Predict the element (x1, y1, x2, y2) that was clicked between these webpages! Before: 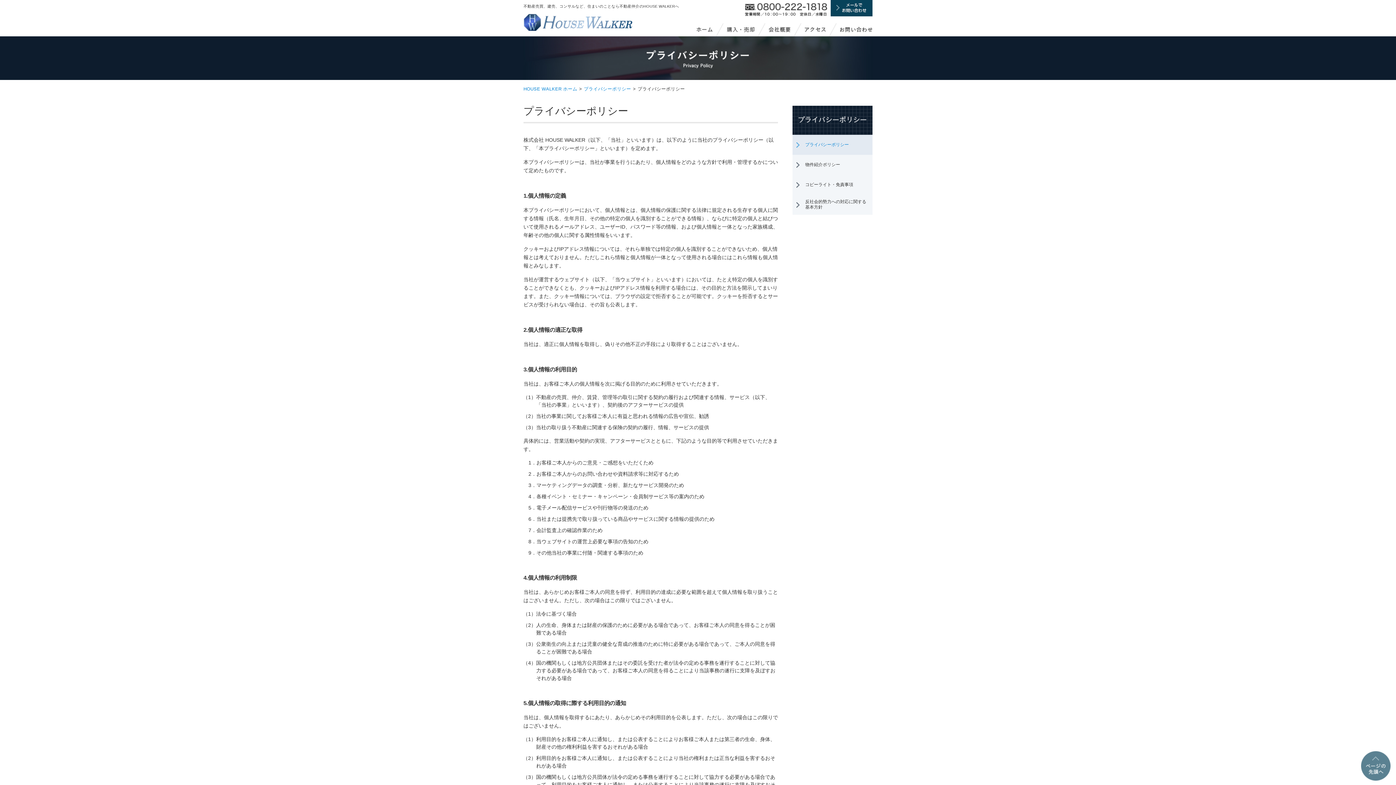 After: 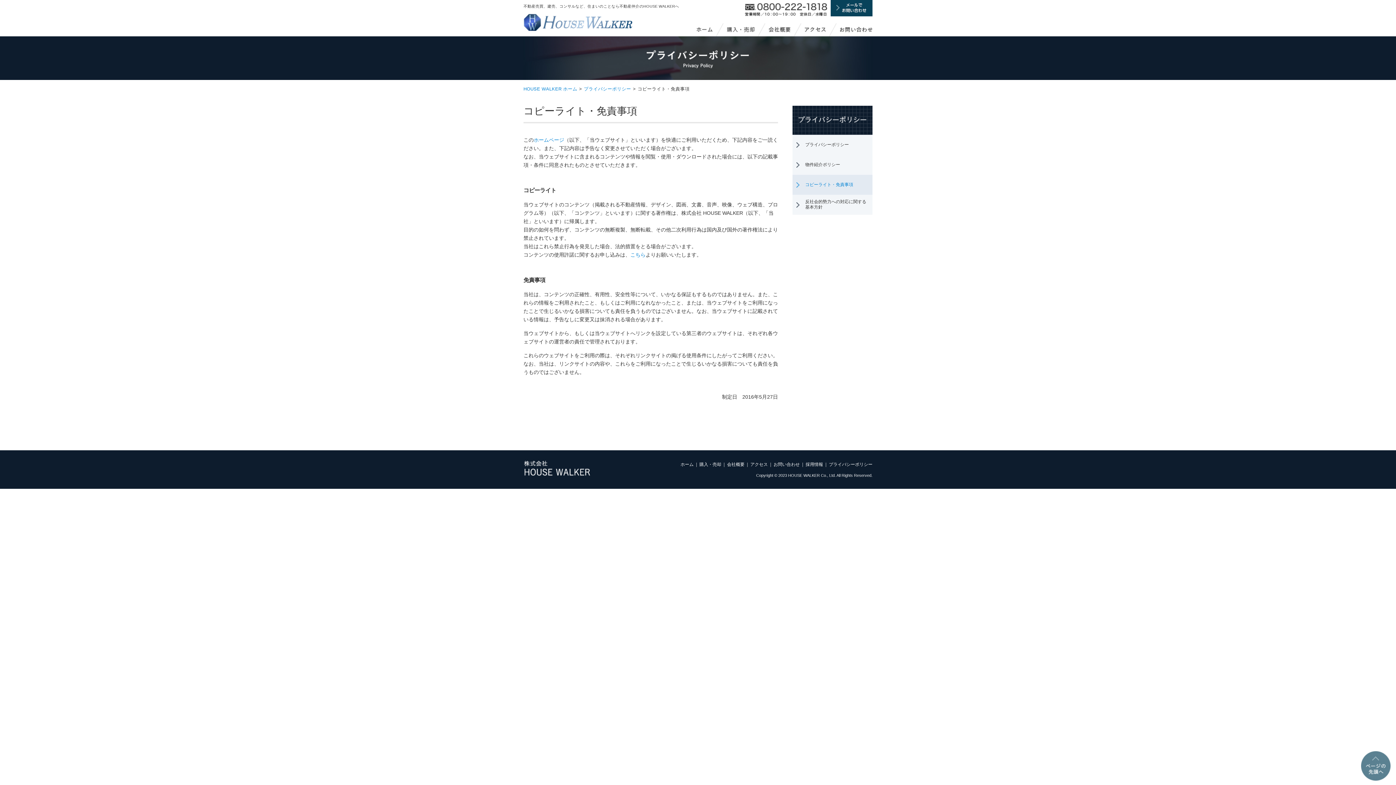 Action: label: コピーライト・免責事項 bbox: (792, 174, 872, 194)